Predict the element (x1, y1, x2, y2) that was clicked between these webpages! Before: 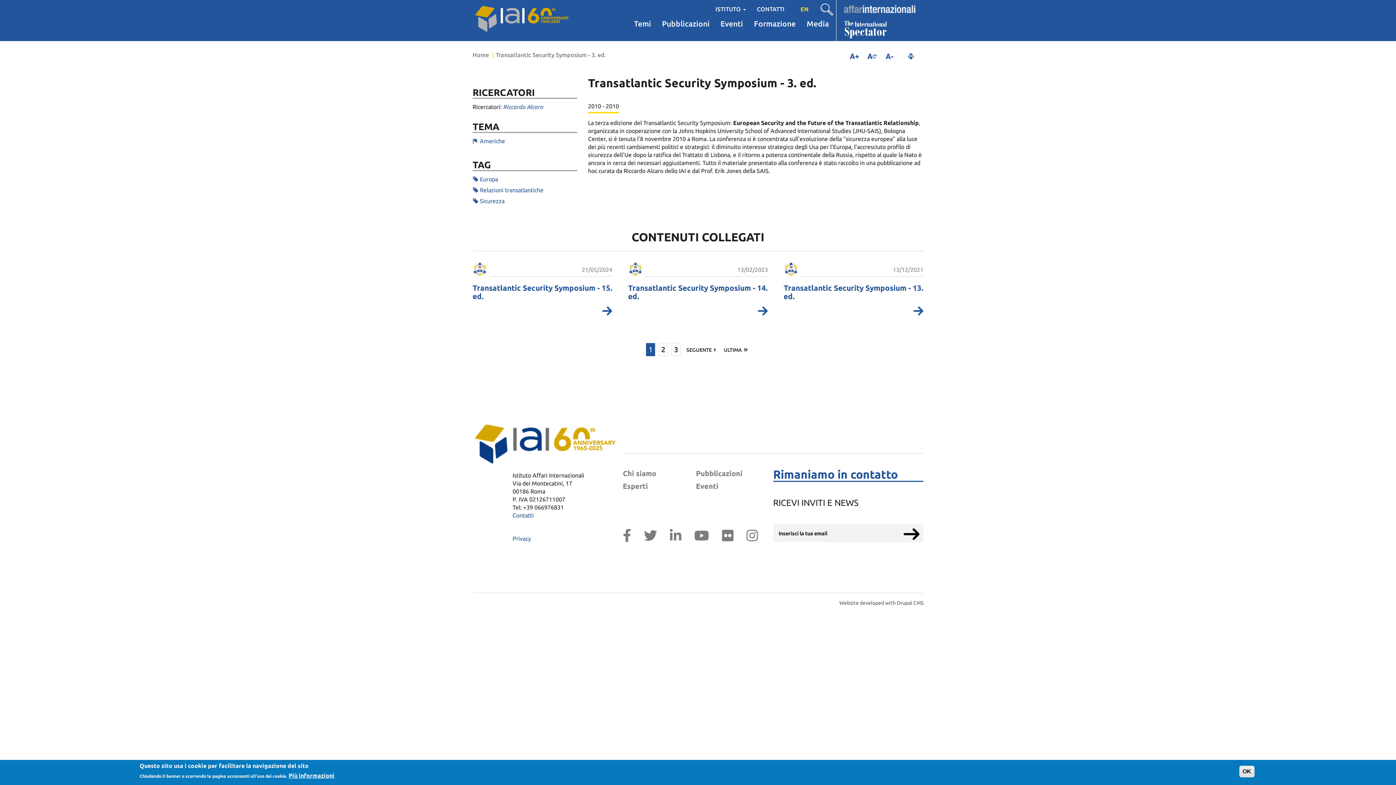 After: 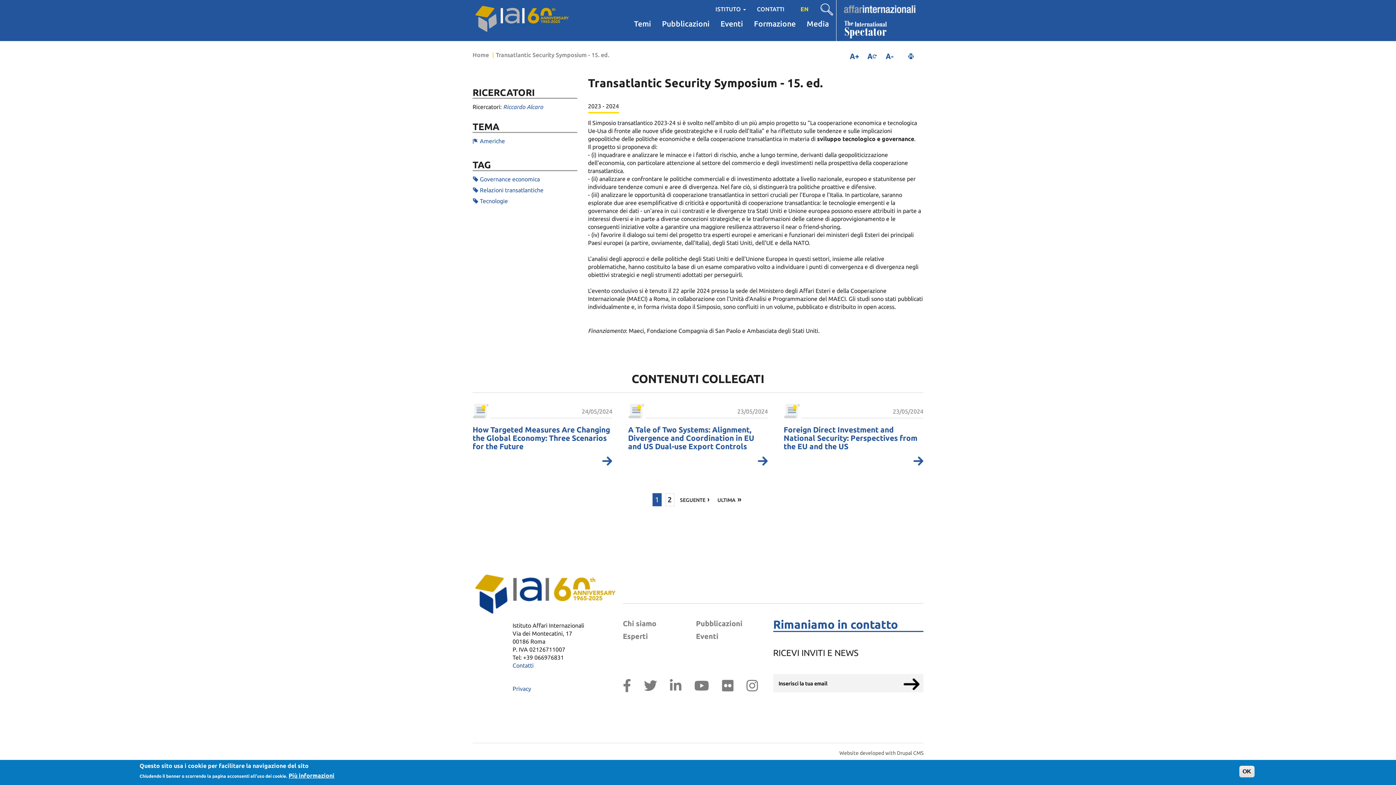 Action: label: leggi tutto bbox: (602, 306, 612, 315)